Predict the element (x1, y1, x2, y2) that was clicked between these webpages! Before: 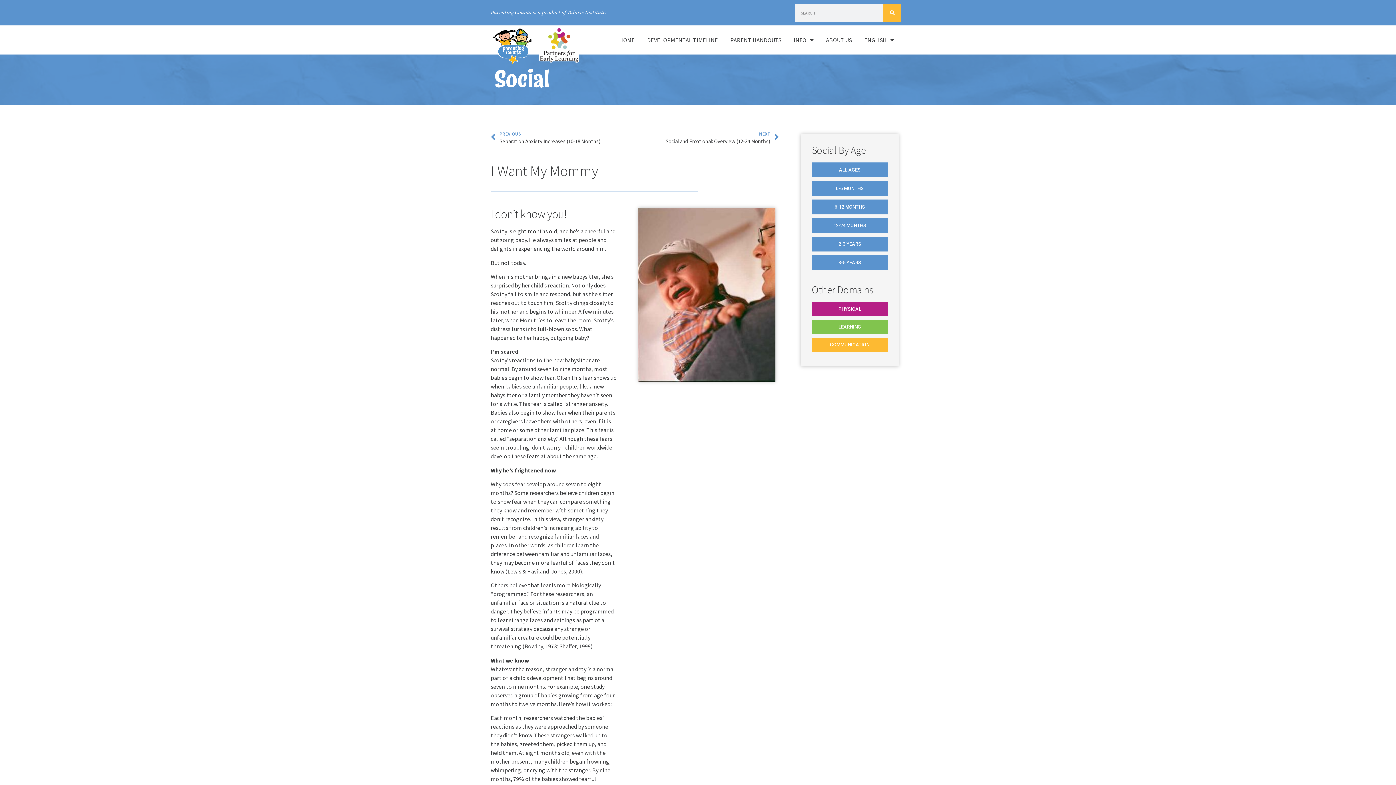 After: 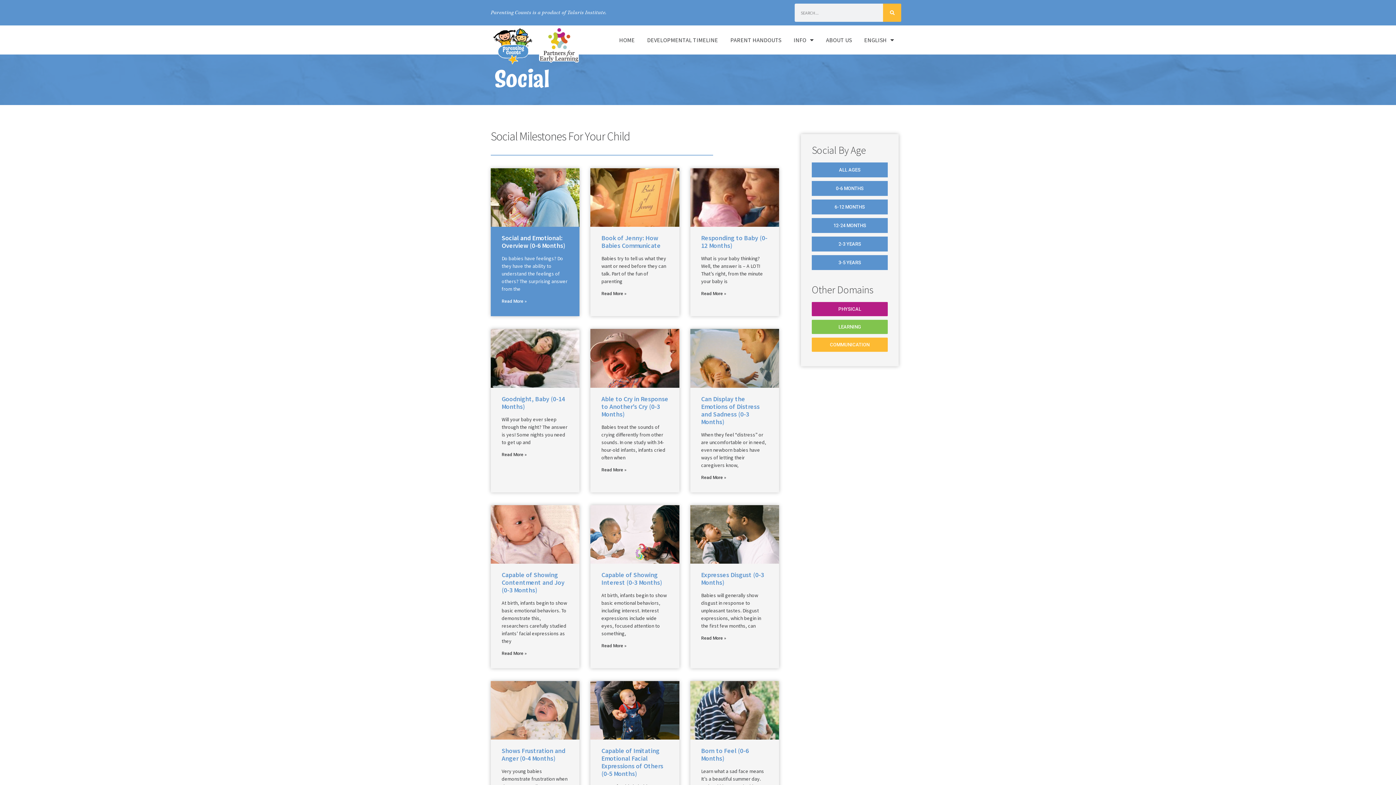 Action: label: ALL AGES bbox: (811, 162, 888, 177)